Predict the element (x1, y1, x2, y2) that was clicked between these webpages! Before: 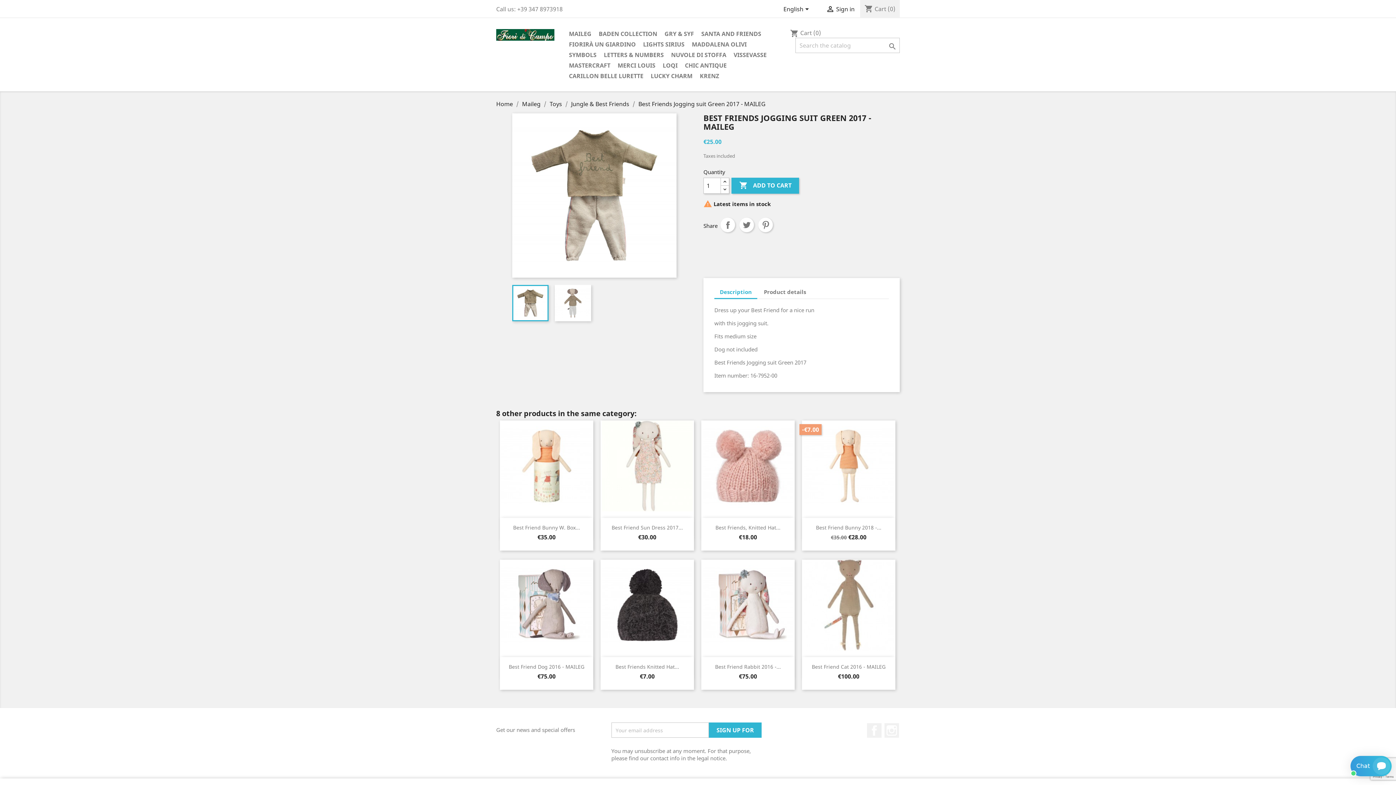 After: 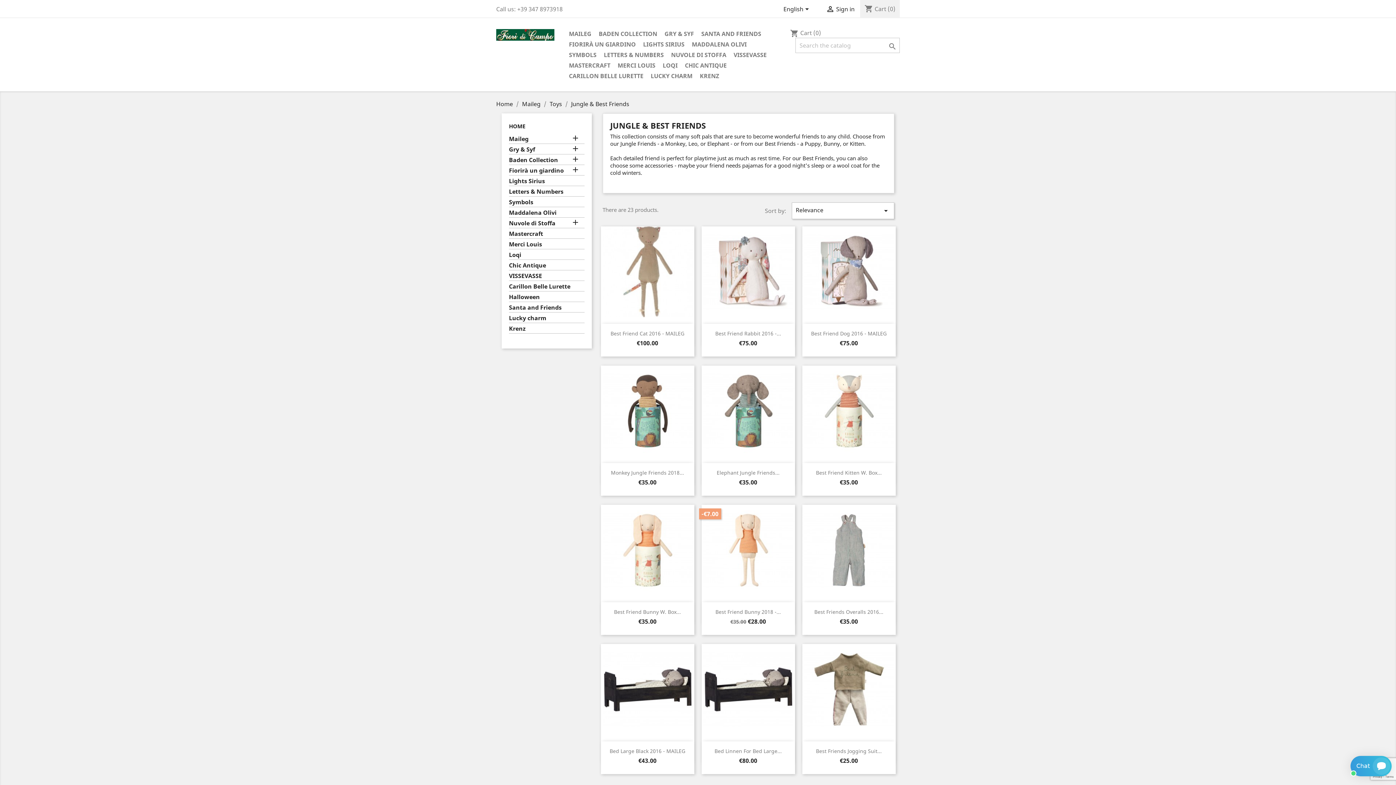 Action: bbox: (571, 100, 630, 108) label: Jungle & Best Friends 